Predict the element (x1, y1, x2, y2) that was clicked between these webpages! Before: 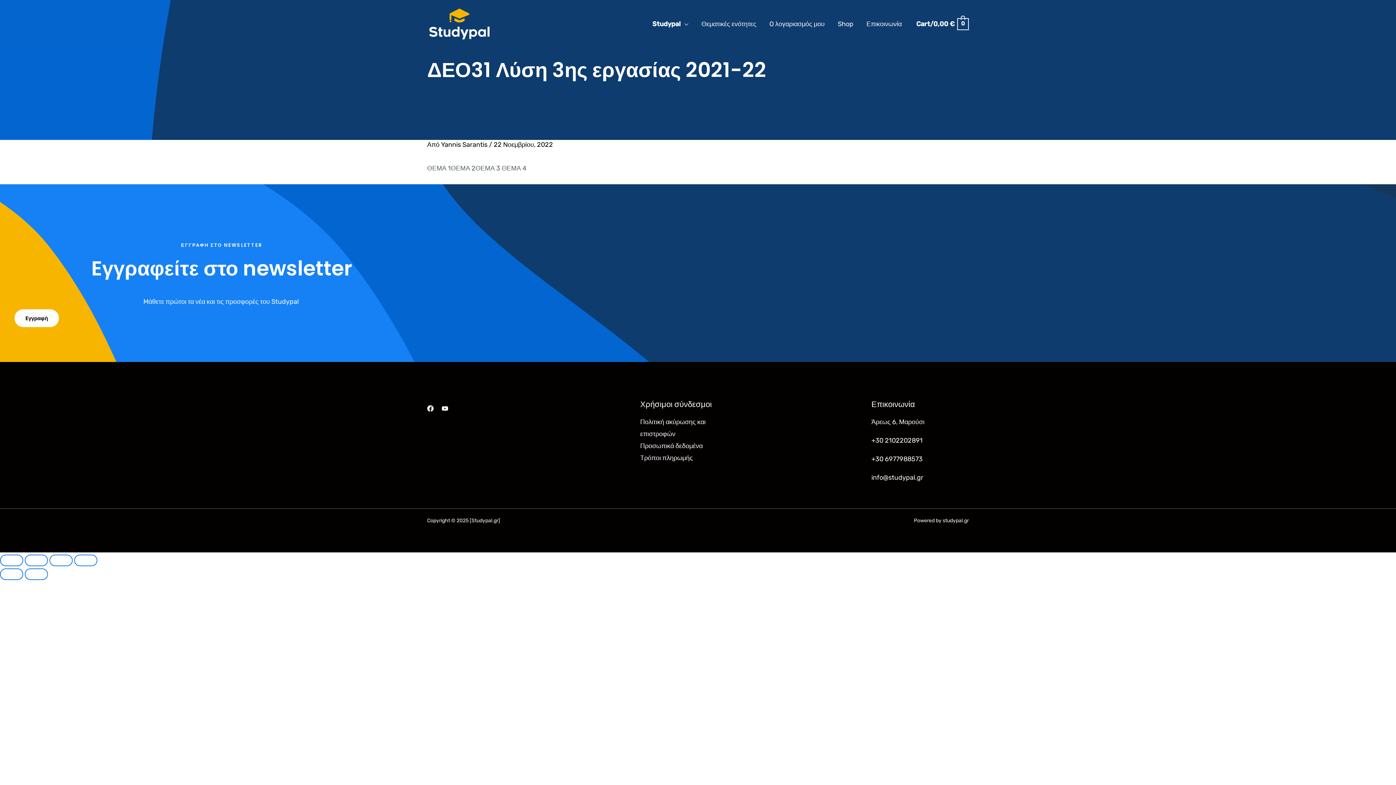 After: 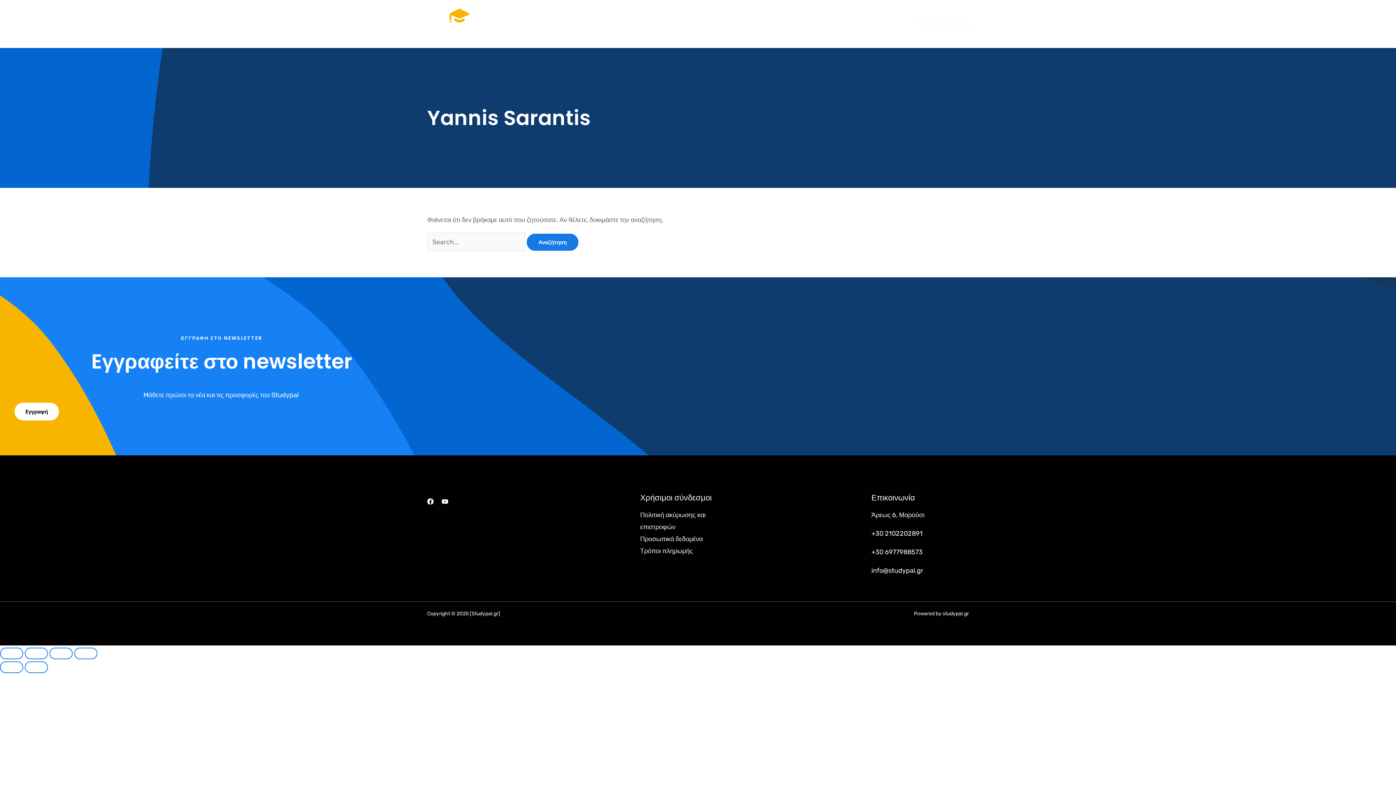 Action: label: Yannis Sarantis  bbox: (441, 140, 489, 148)